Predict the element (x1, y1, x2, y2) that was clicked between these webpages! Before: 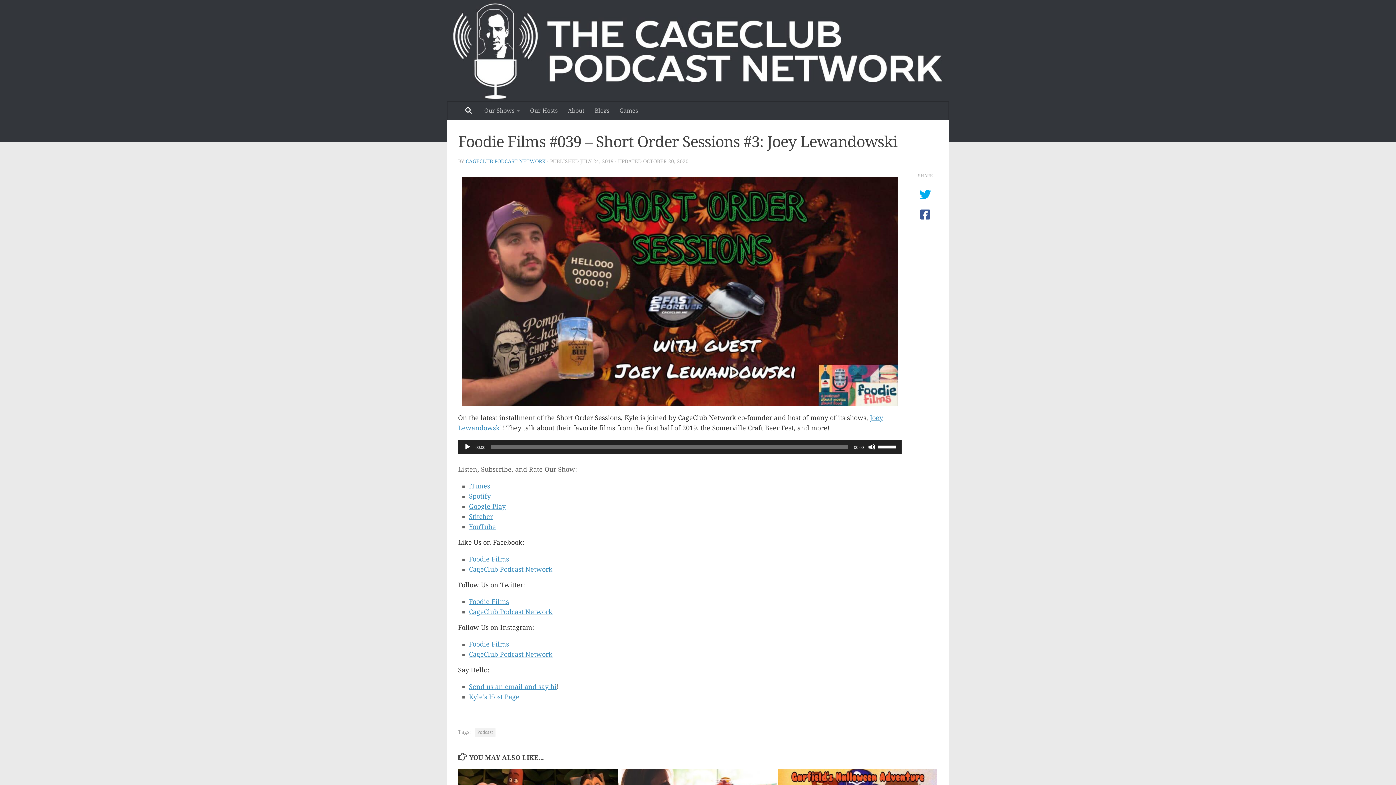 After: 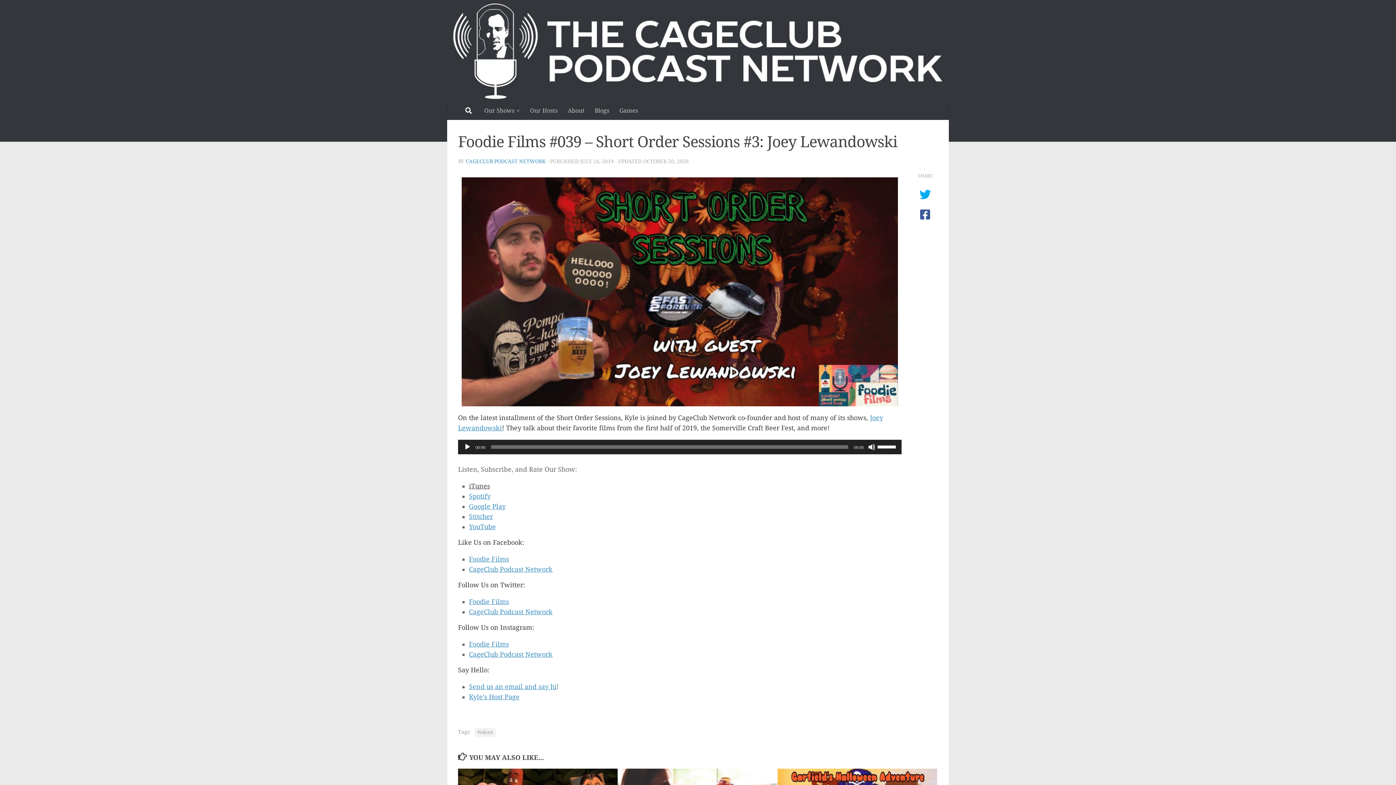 Action: label: iTunes bbox: (469, 482, 490, 490)